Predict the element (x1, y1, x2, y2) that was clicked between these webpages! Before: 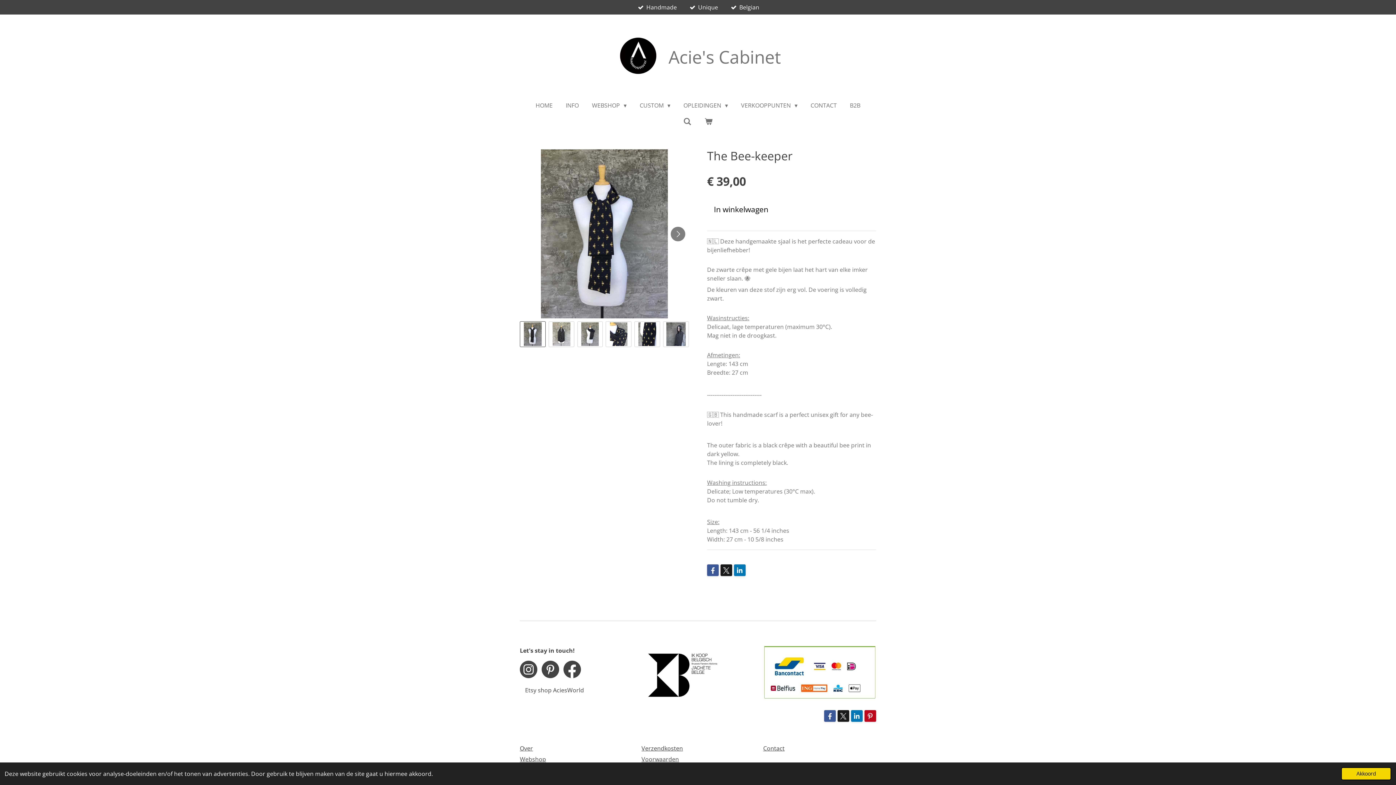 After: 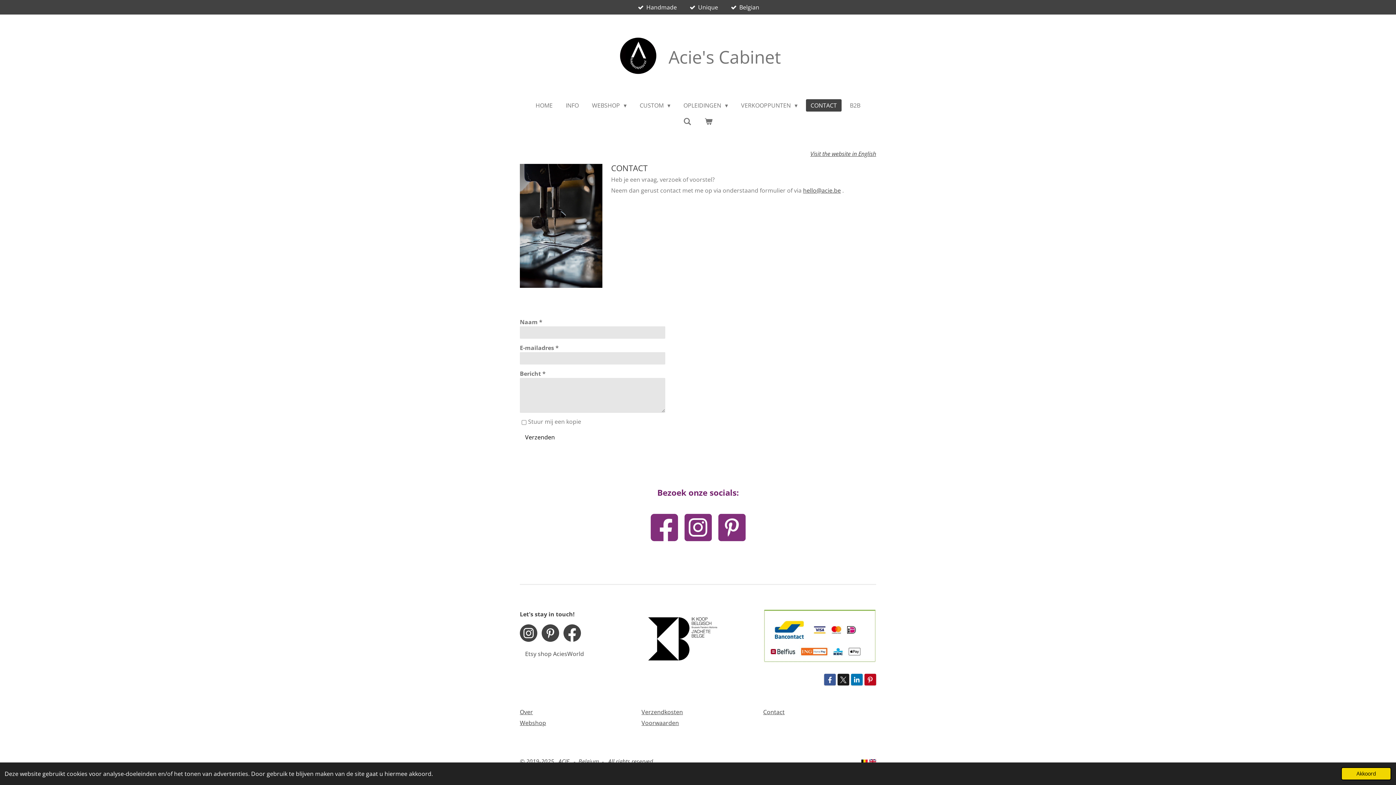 Action: label: CONTACT bbox: (806, 99, 841, 111)